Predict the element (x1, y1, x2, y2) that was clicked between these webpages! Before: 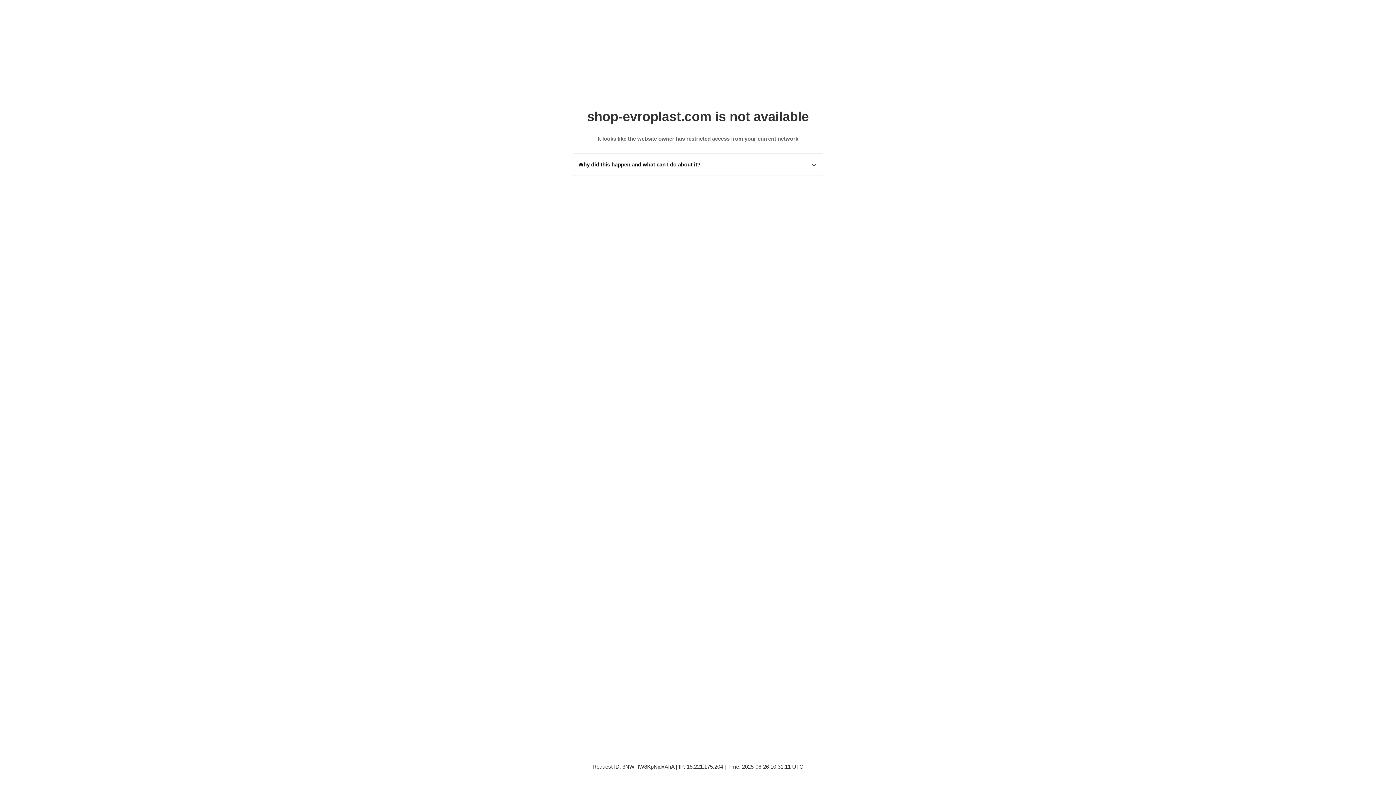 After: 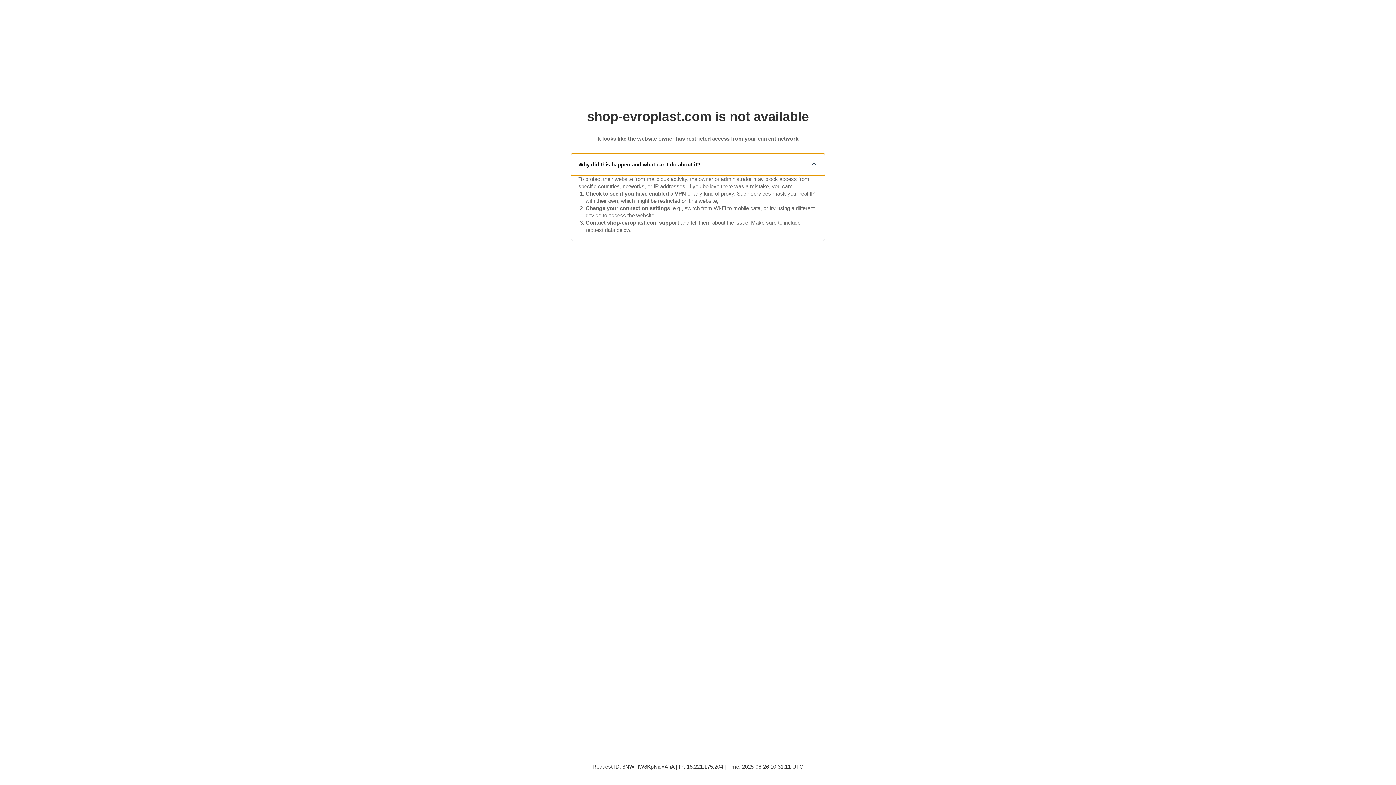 Action: bbox: (571, 153, 825, 175) label: Why did this happen and what can I do about it?